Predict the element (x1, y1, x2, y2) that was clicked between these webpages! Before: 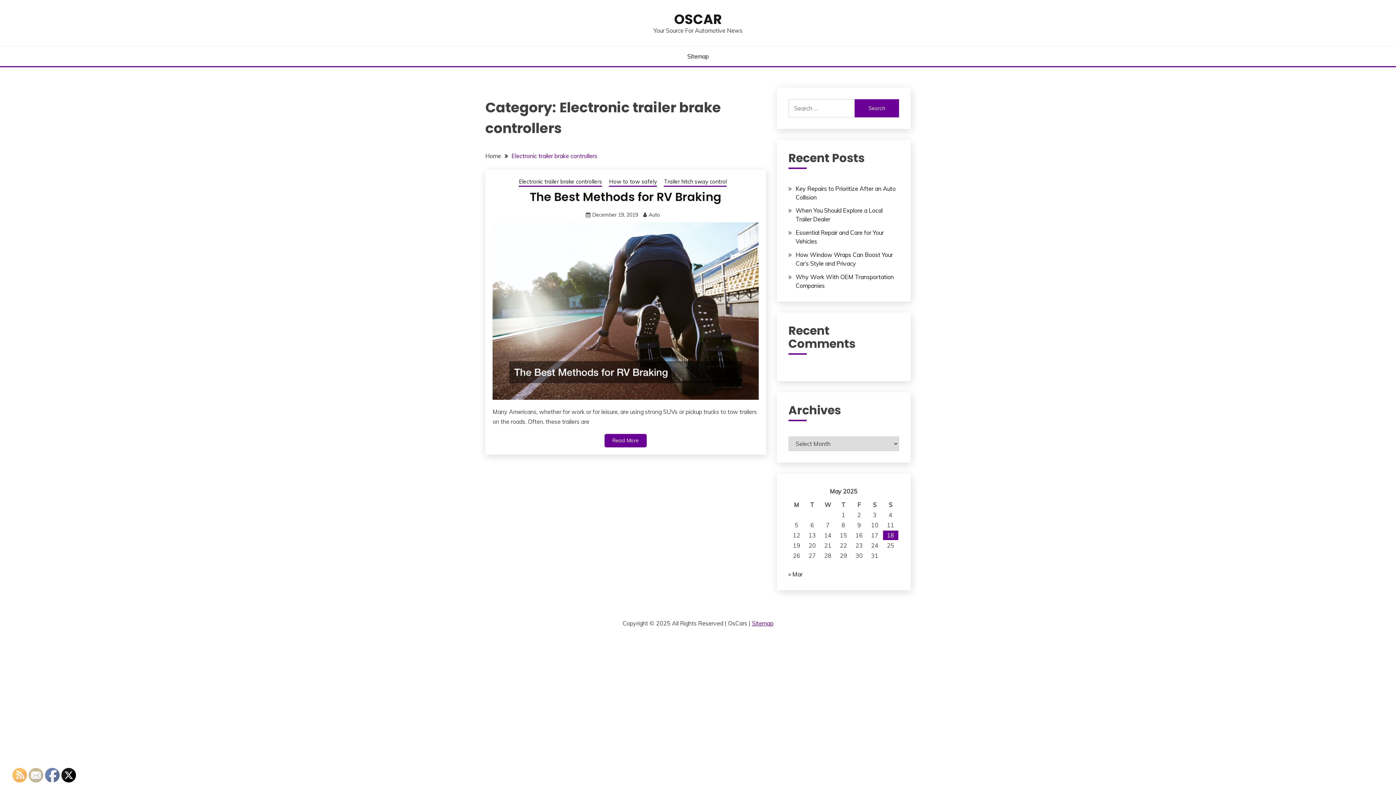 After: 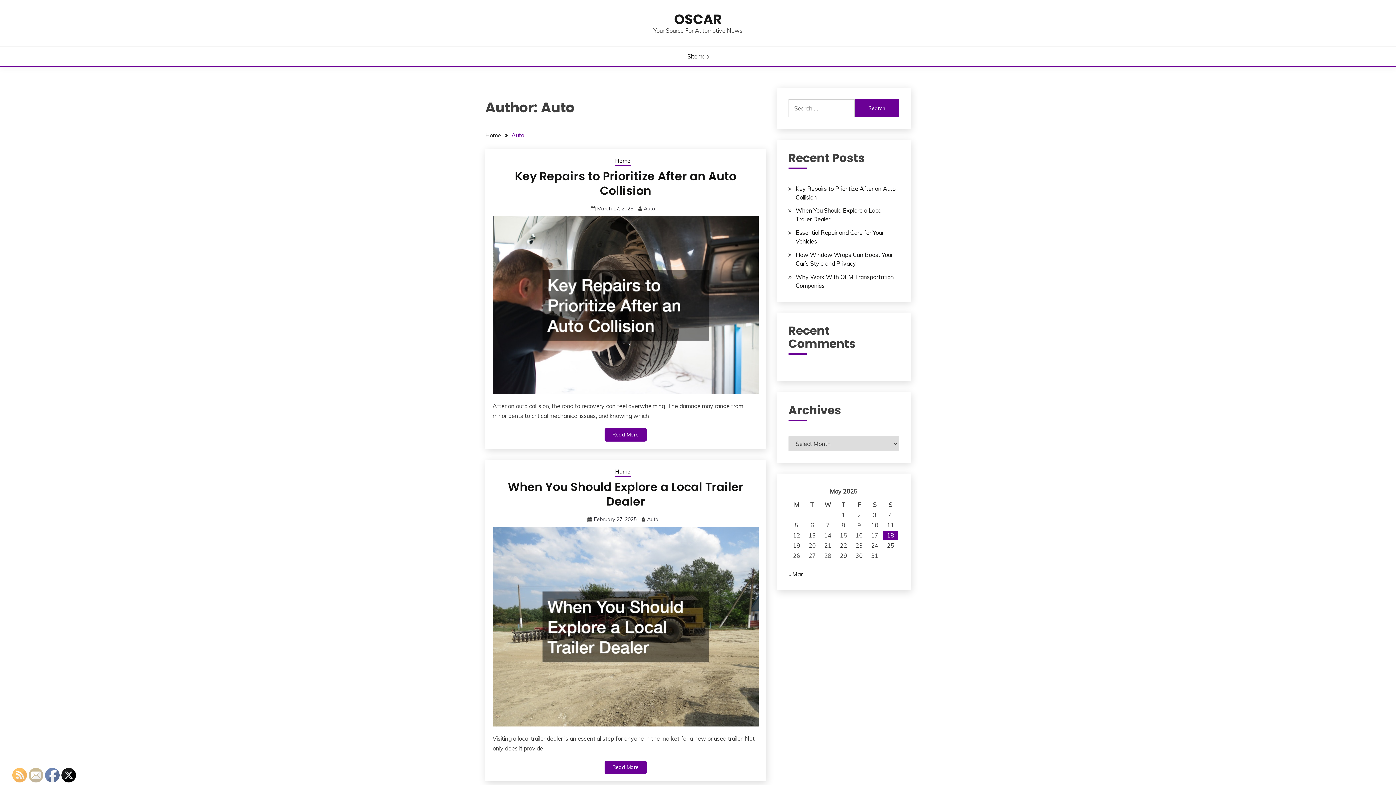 Action: bbox: (648, 211, 660, 218) label: Auto